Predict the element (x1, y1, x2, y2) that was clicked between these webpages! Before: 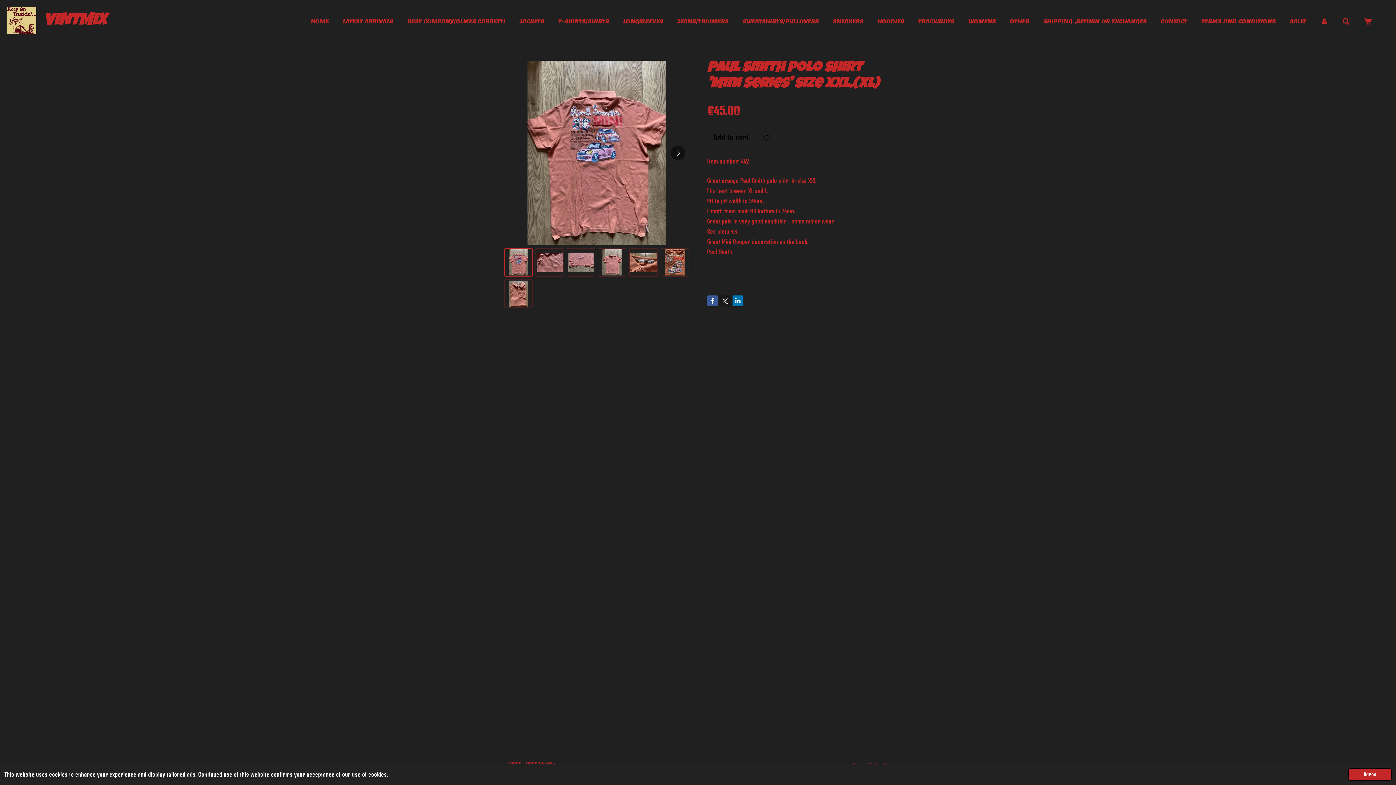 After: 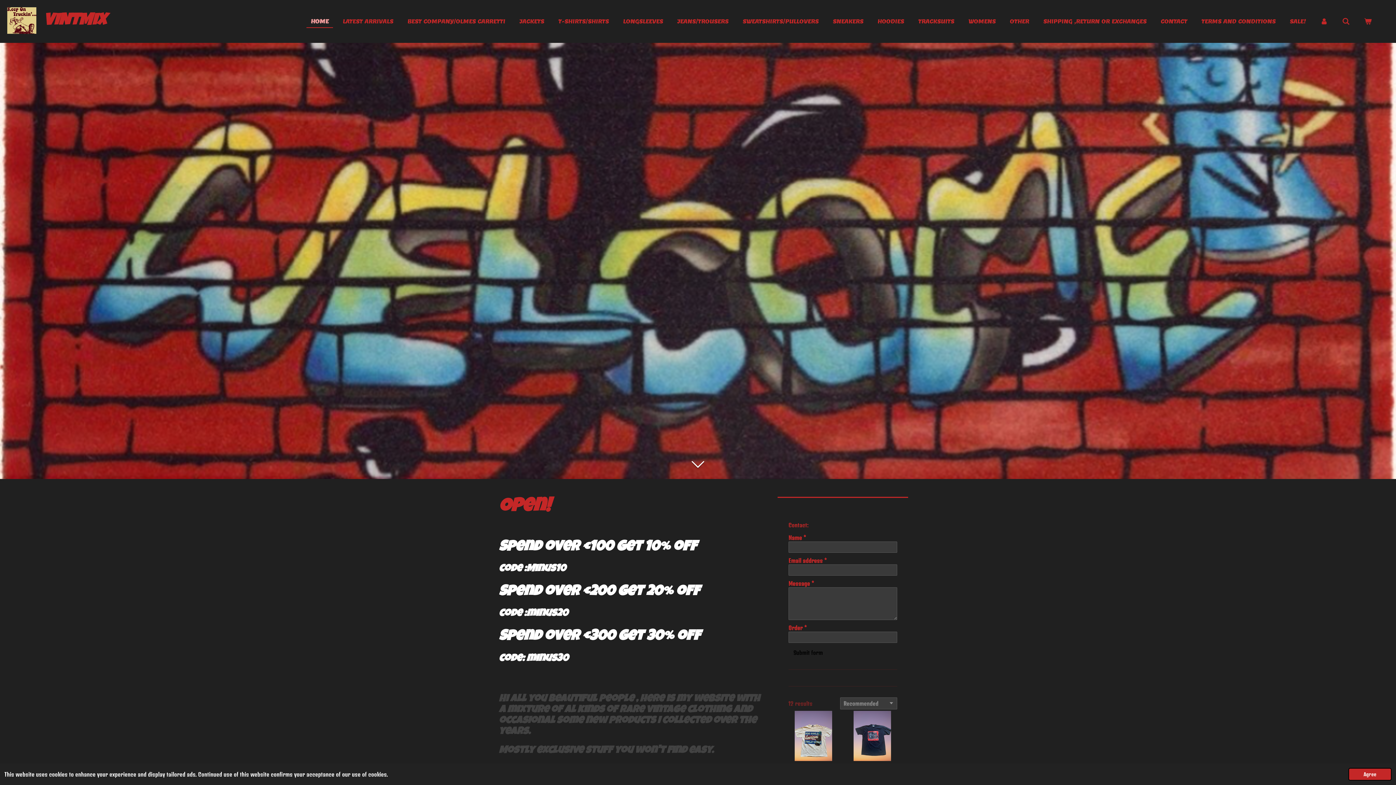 Action: bbox: (306, 15, 333, 27) label: HOME